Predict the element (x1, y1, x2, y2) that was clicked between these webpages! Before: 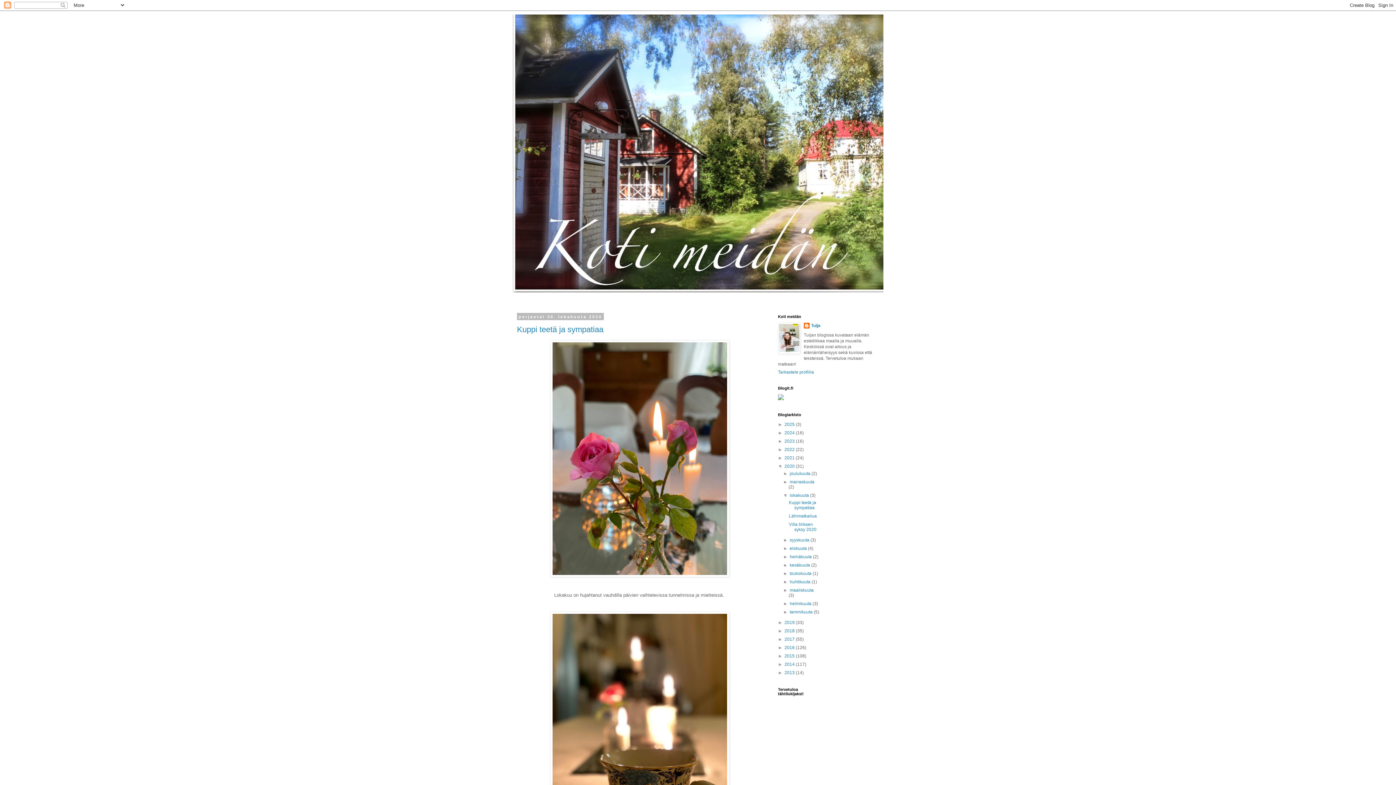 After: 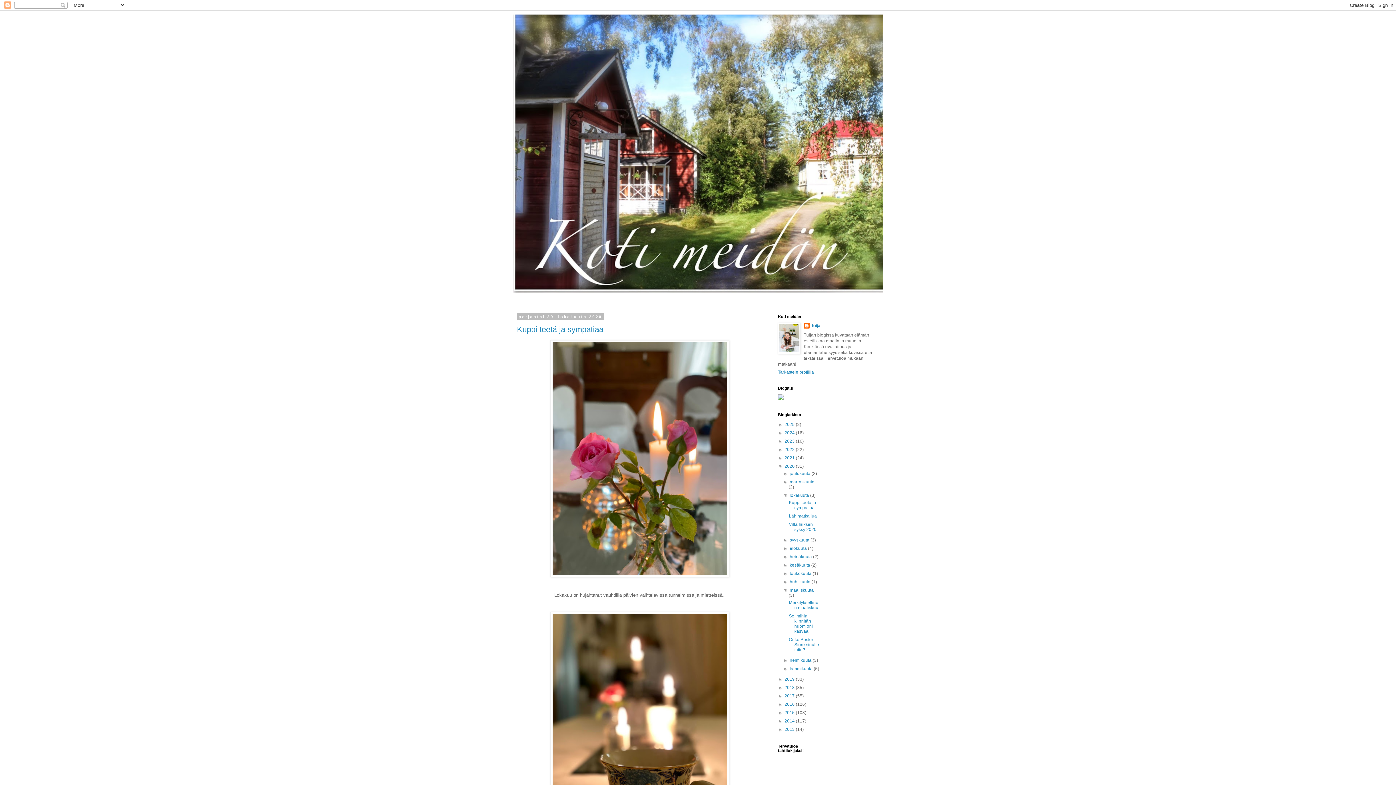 Action: bbox: (783, 588, 789, 593) label: ►  